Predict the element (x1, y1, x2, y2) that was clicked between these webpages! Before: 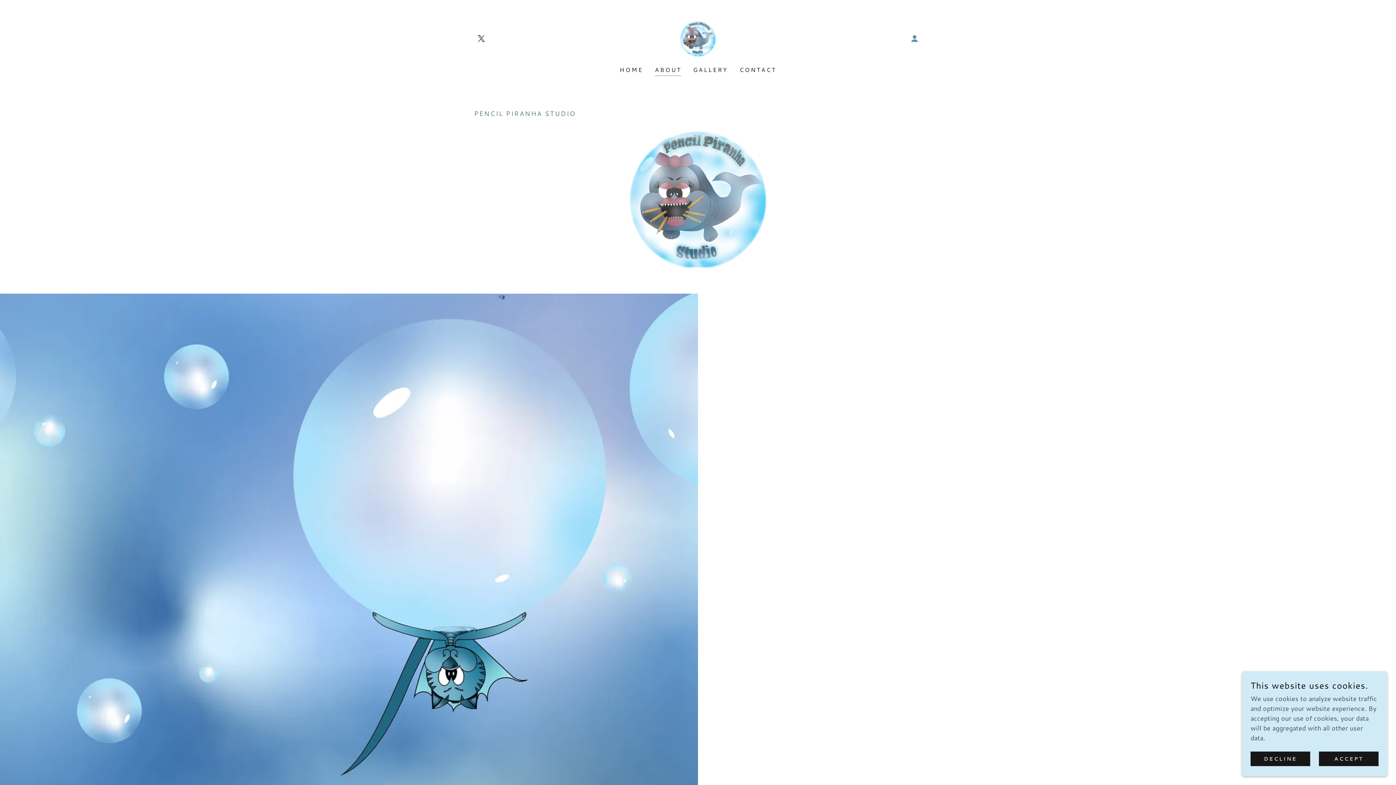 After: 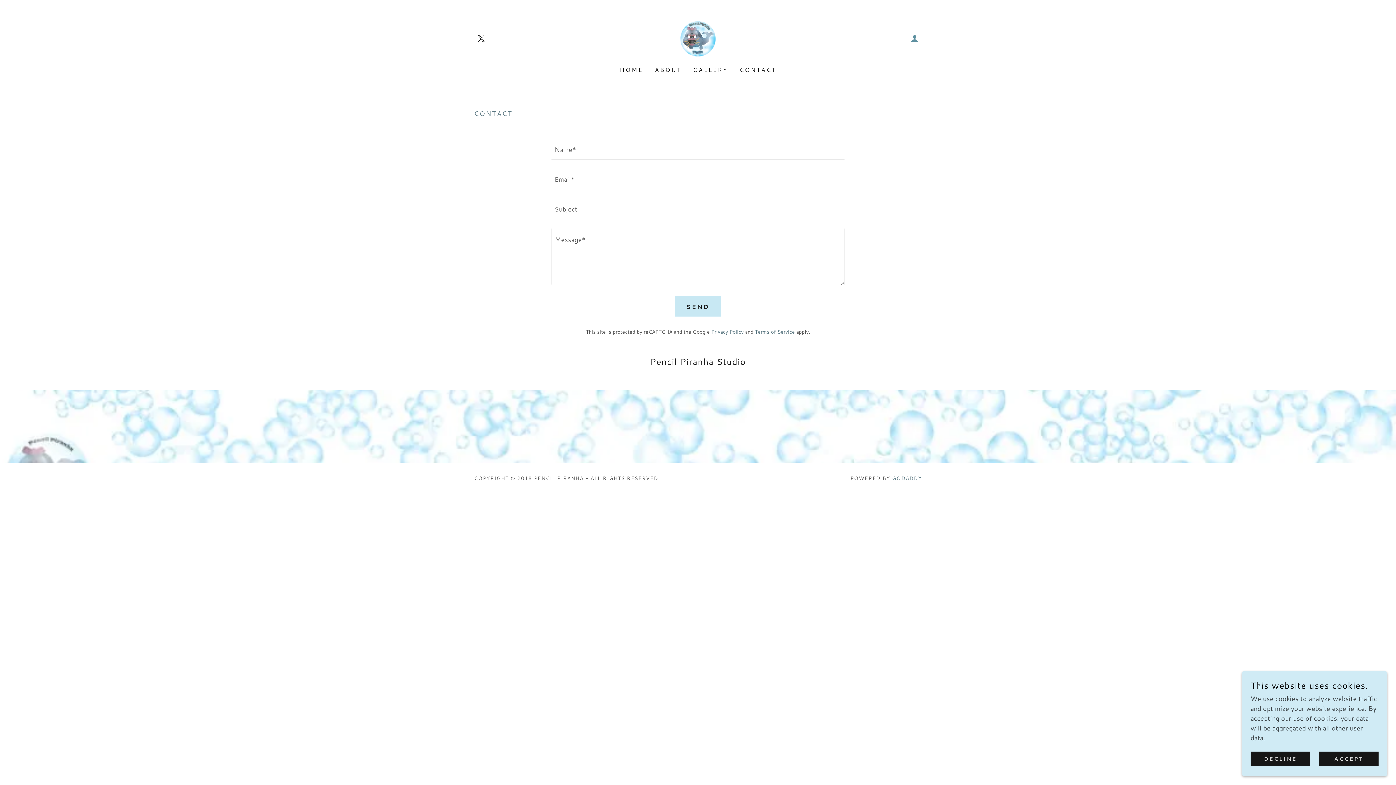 Action: bbox: (737, 63, 778, 76) label: CONTACT